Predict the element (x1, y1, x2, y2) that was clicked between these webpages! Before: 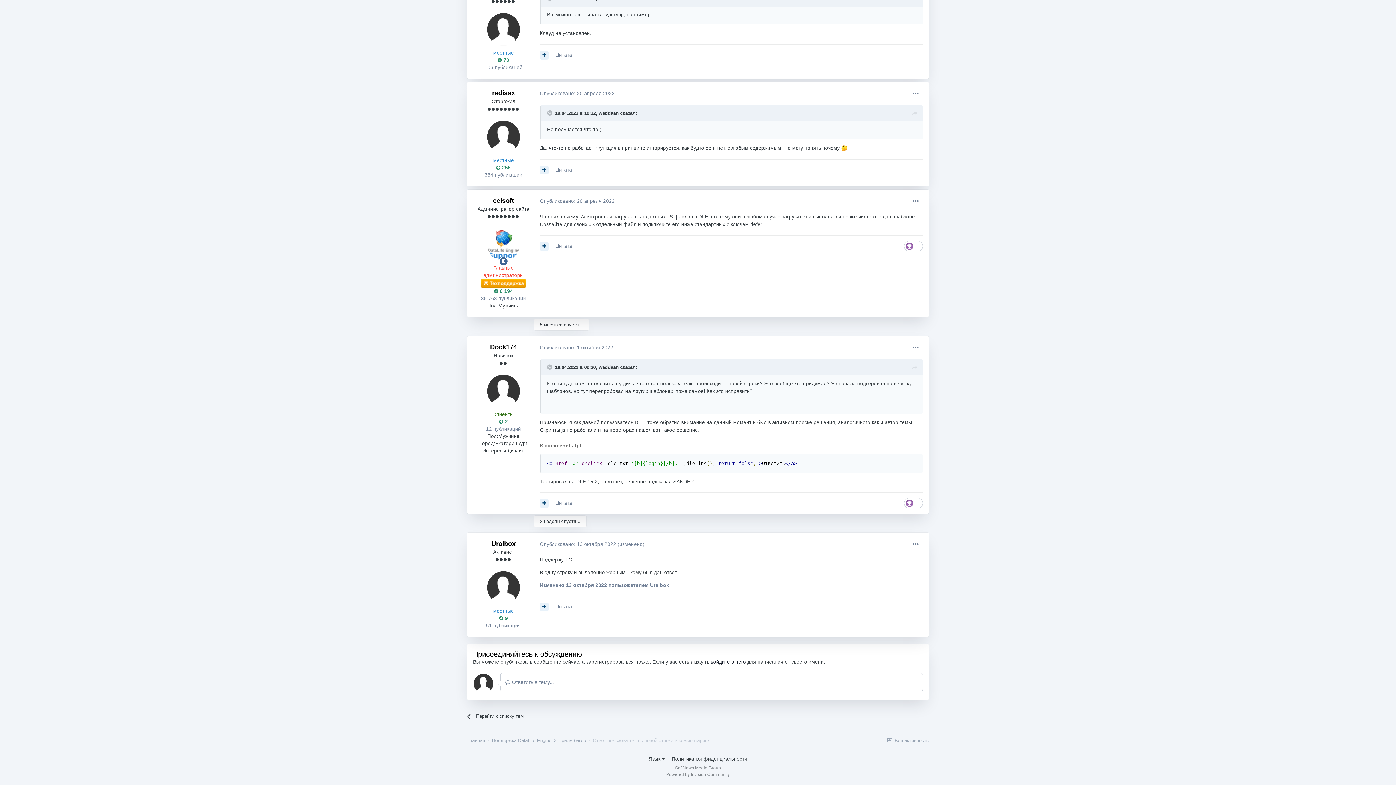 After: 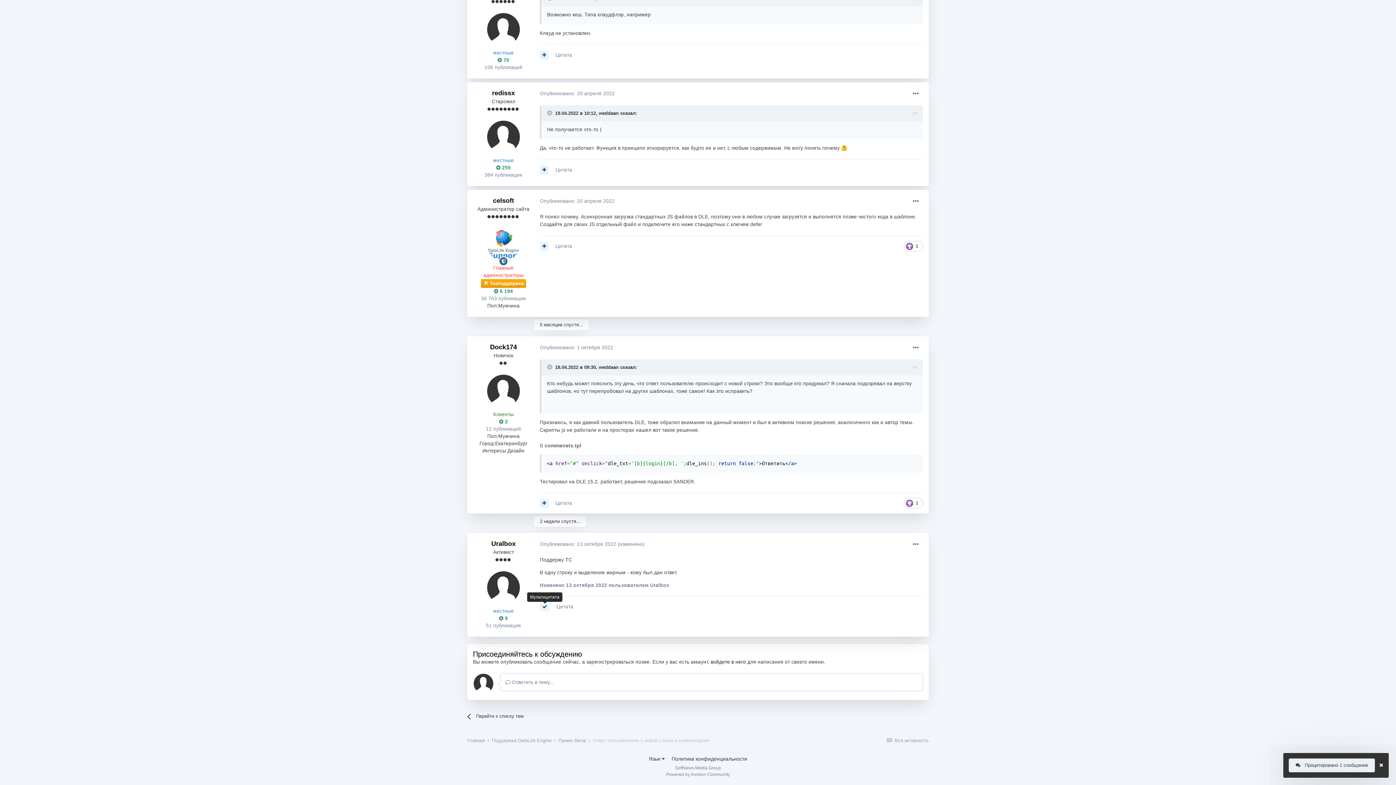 Action: bbox: (540, 602, 548, 611)